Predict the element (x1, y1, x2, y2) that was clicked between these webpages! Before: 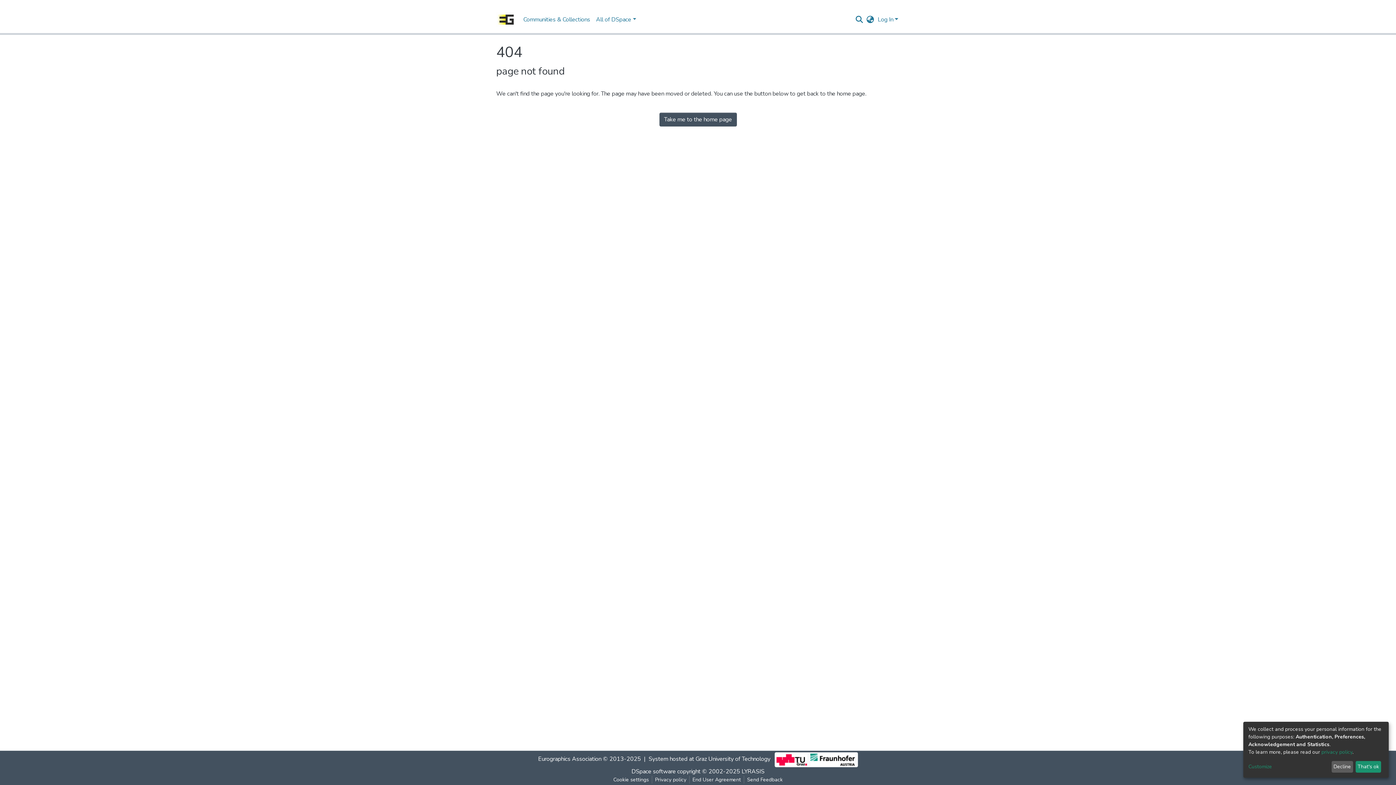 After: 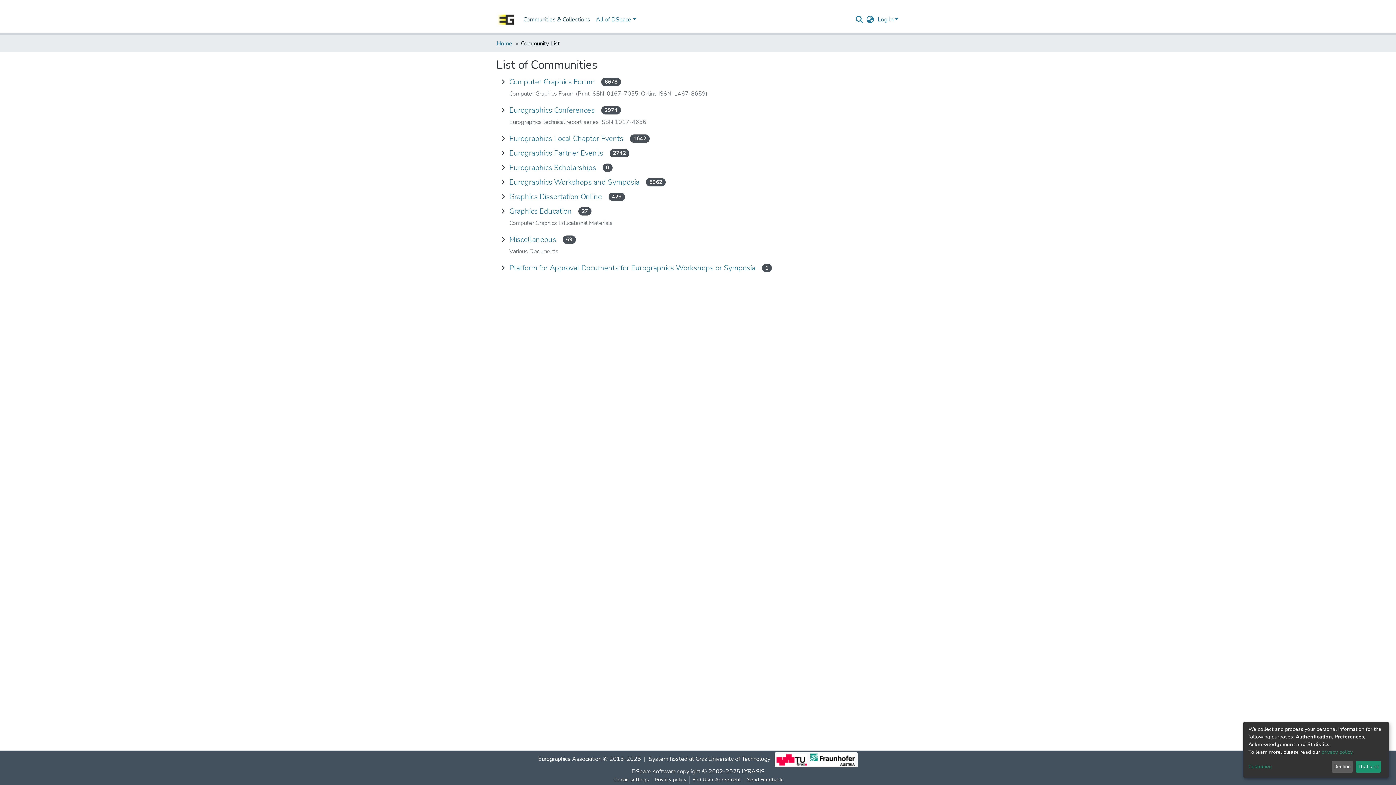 Action: bbox: (520, 12, 593, 26) label: Communities & Collections